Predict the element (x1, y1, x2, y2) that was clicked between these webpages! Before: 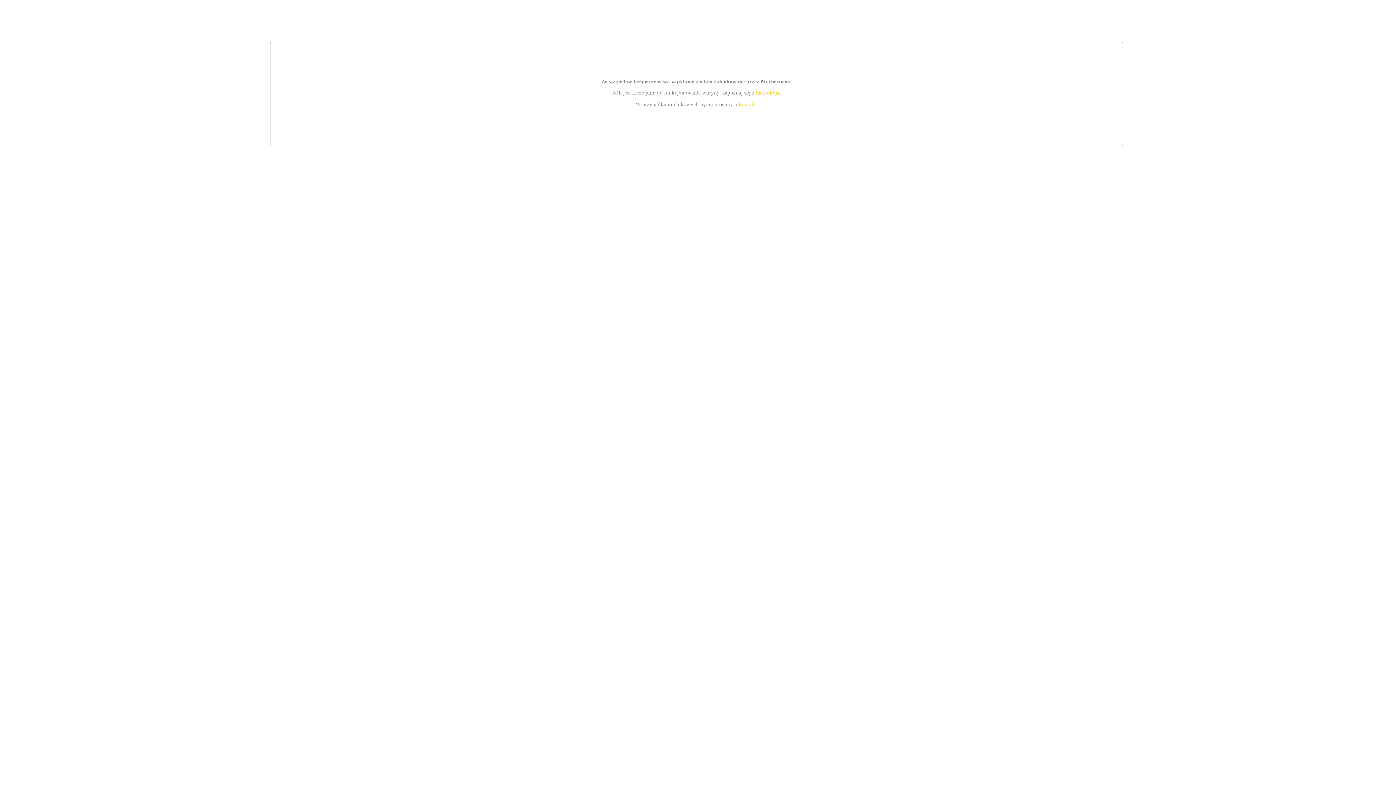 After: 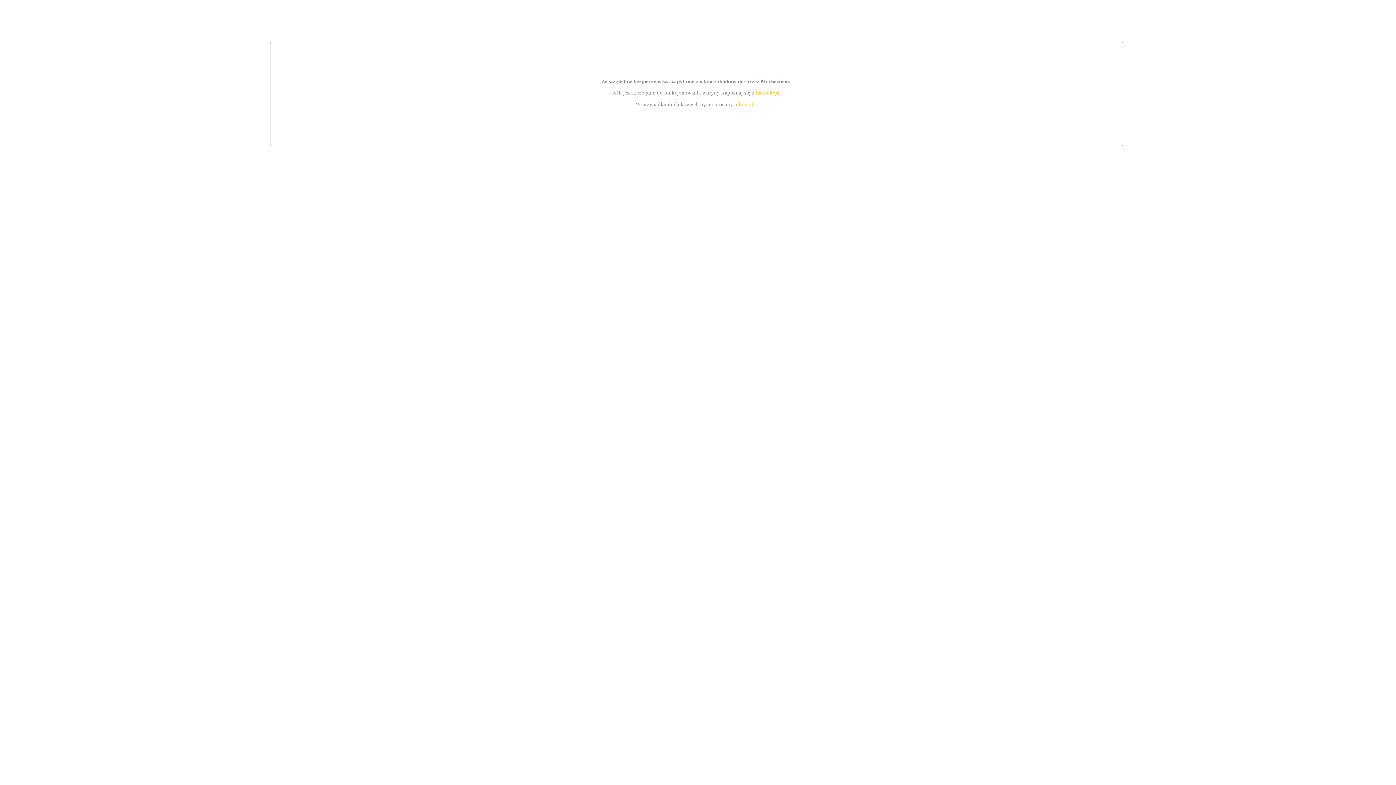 Action: label: kontakt bbox: (739, 101, 756, 107)